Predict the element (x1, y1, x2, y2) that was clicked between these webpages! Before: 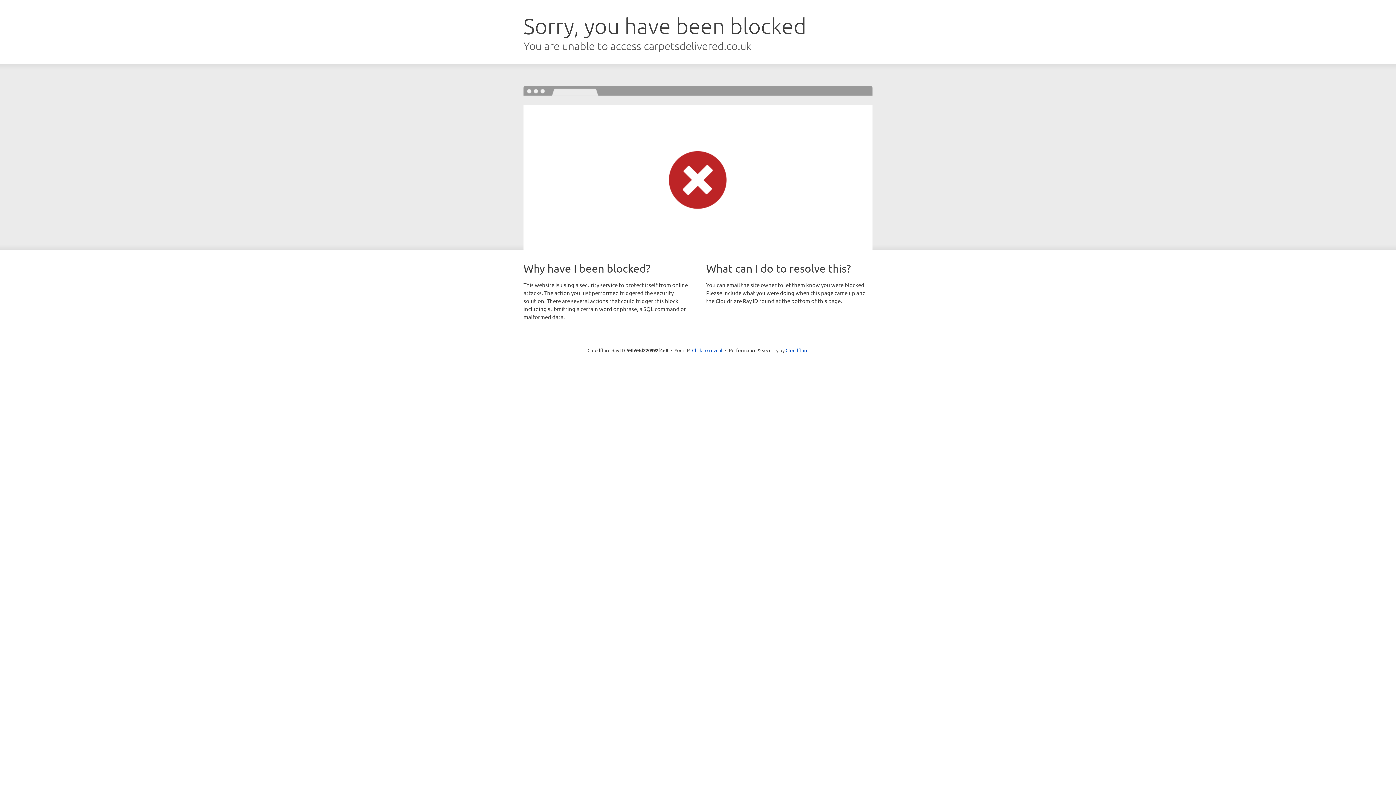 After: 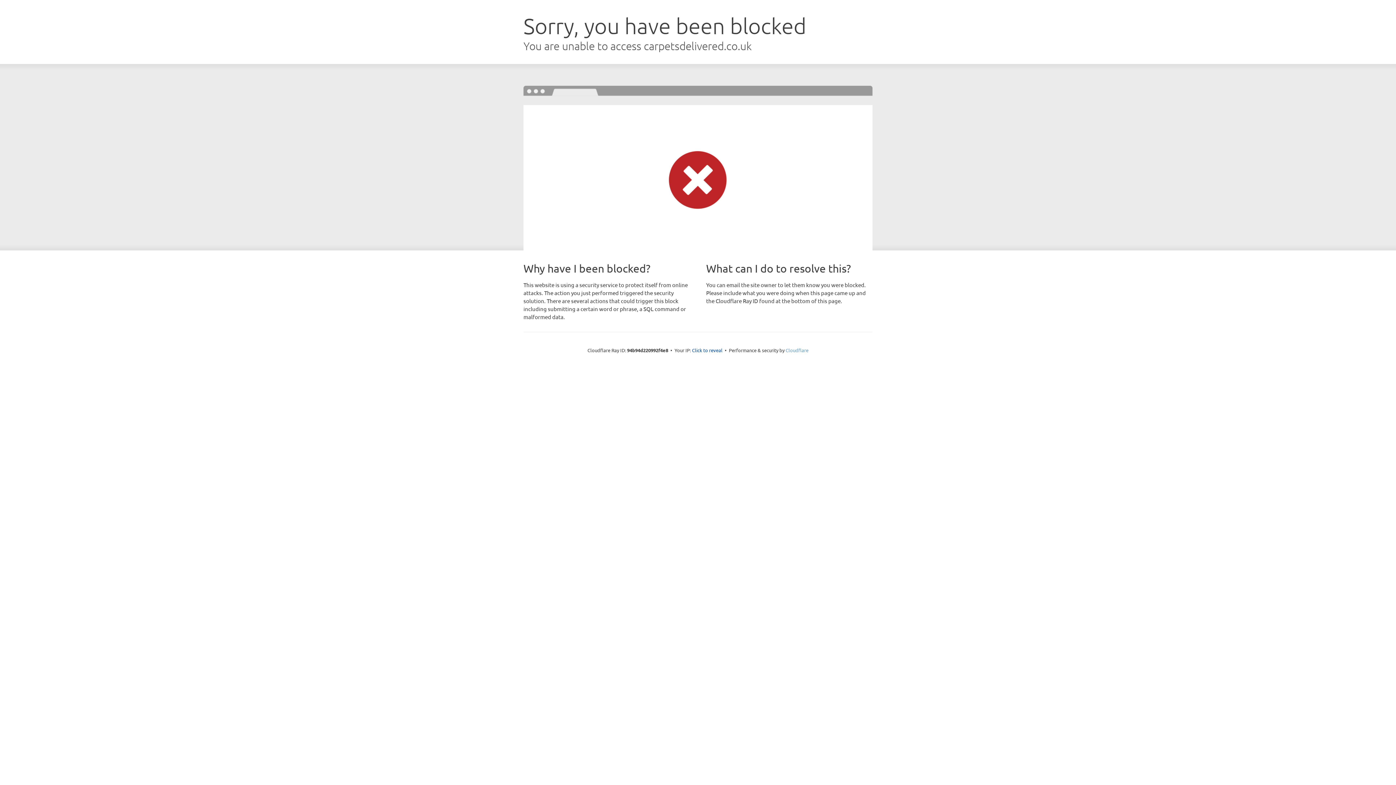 Action: label: Cloudflare bbox: (785, 347, 808, 353)